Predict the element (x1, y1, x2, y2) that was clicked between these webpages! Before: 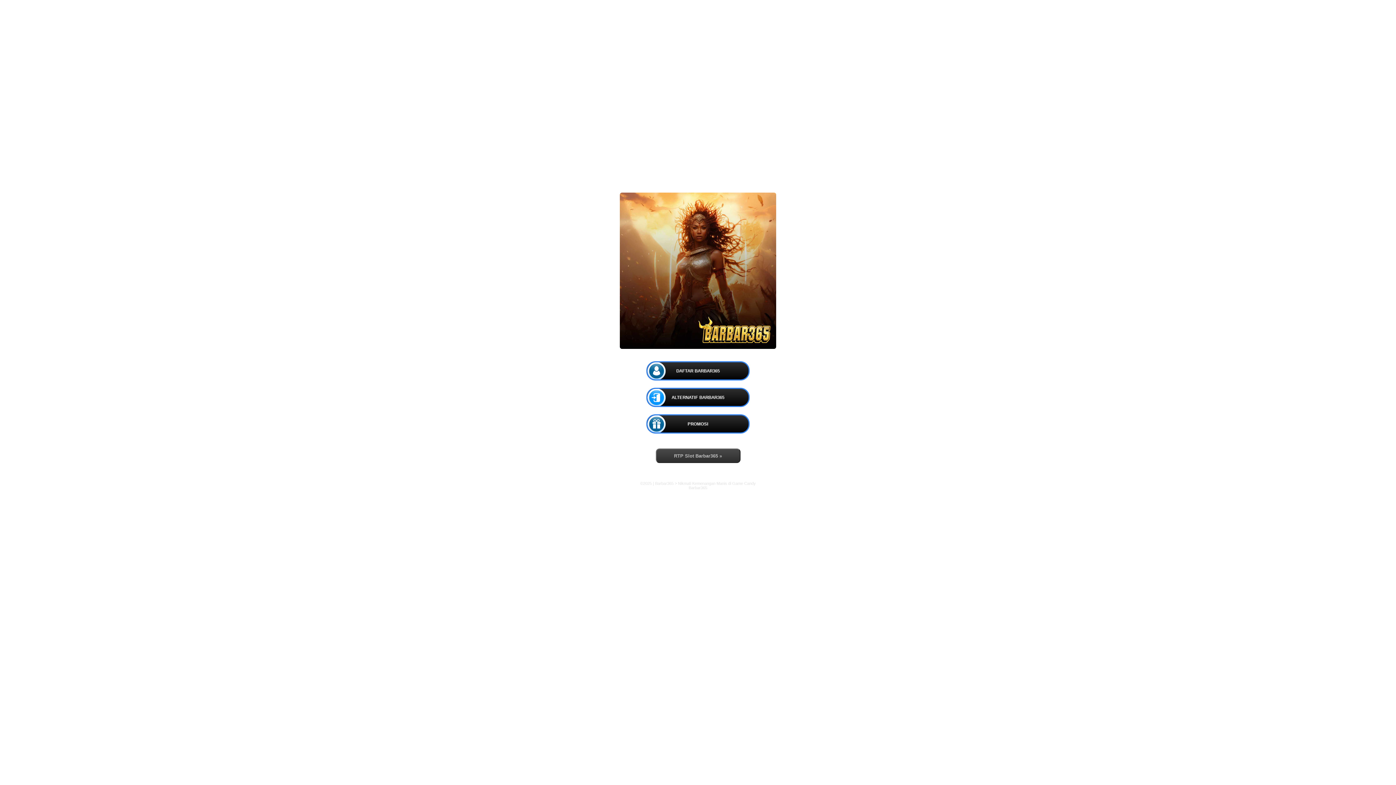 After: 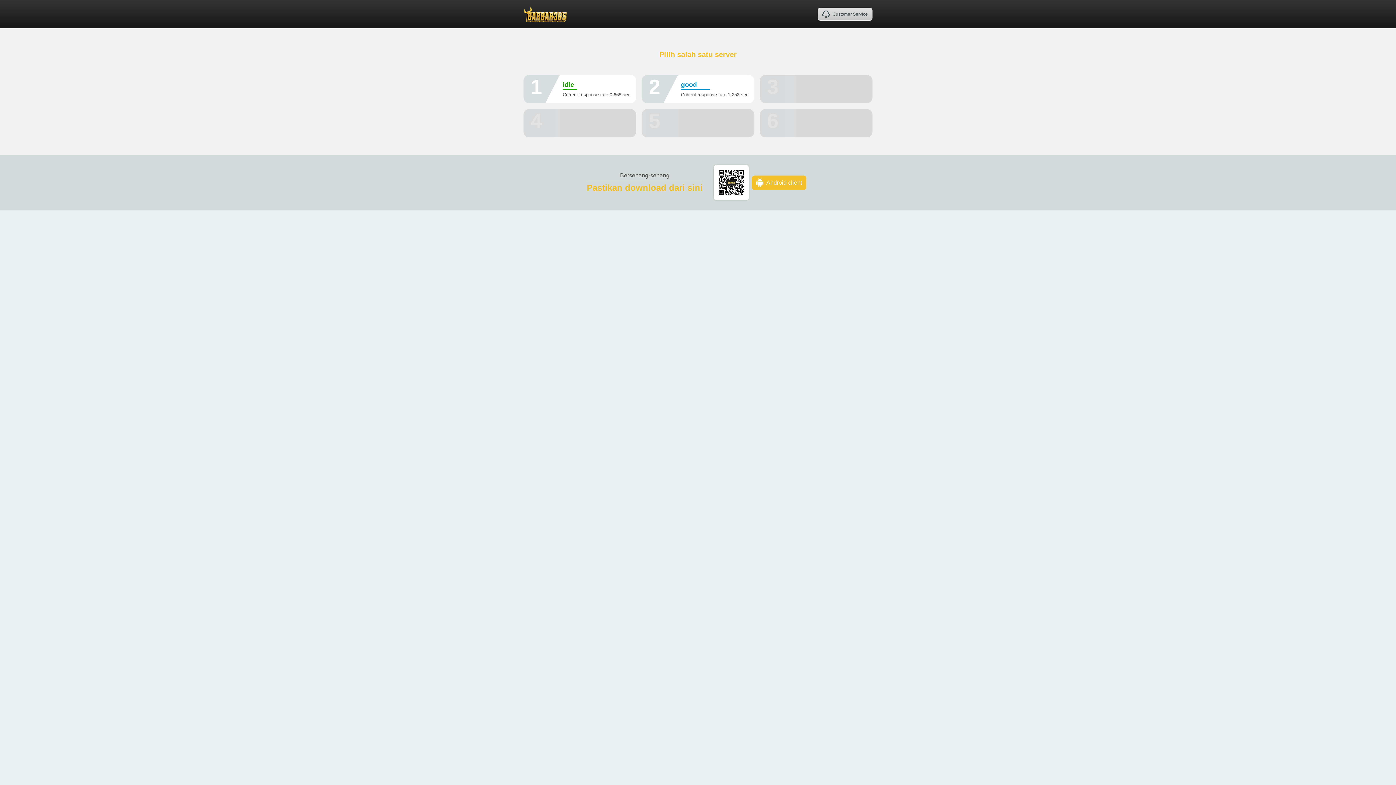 Action: bbox: (646, 388, 749, 407) label: ALTERNATIF BARBAR365